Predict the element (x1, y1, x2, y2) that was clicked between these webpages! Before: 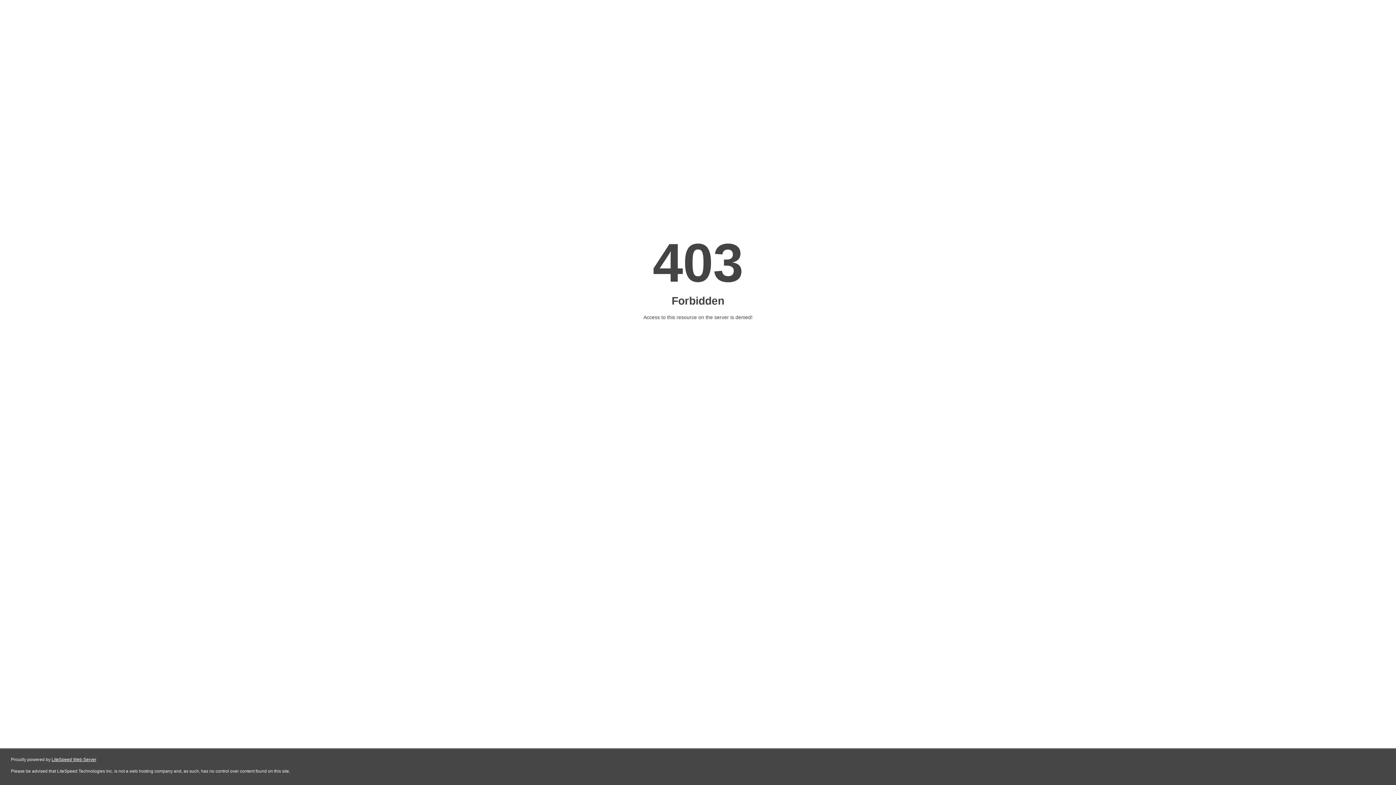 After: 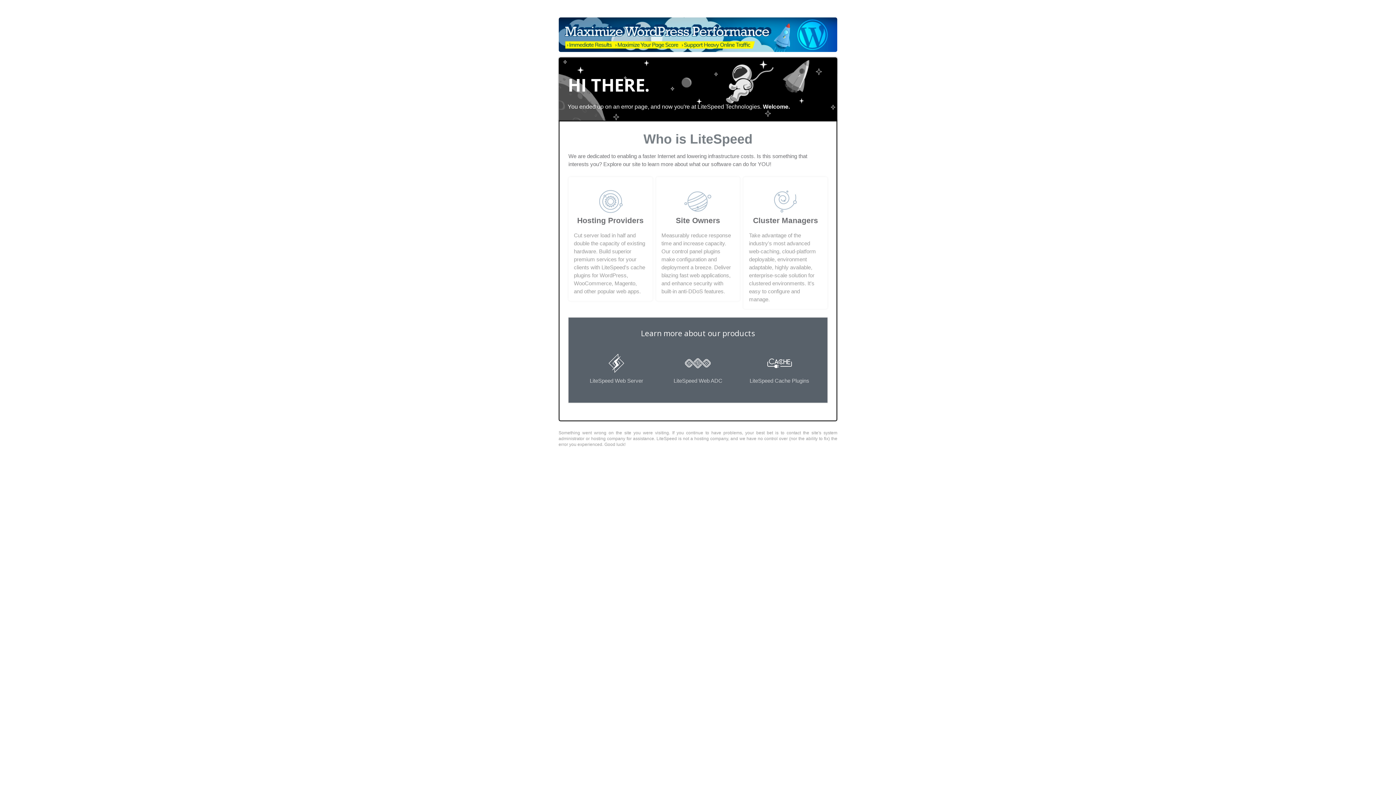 Action: bbox: (51, 757, 96, 762) label: LiteSpeed Web Server